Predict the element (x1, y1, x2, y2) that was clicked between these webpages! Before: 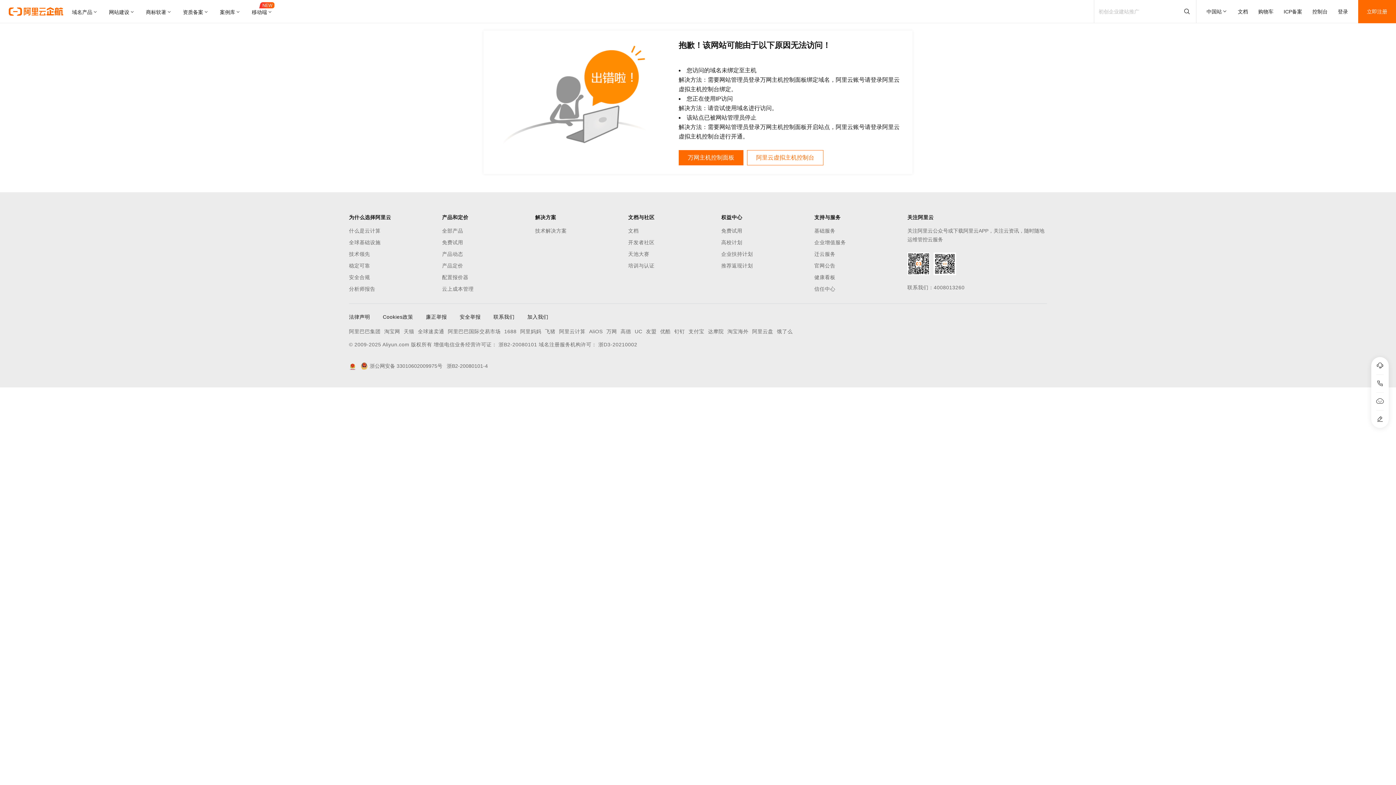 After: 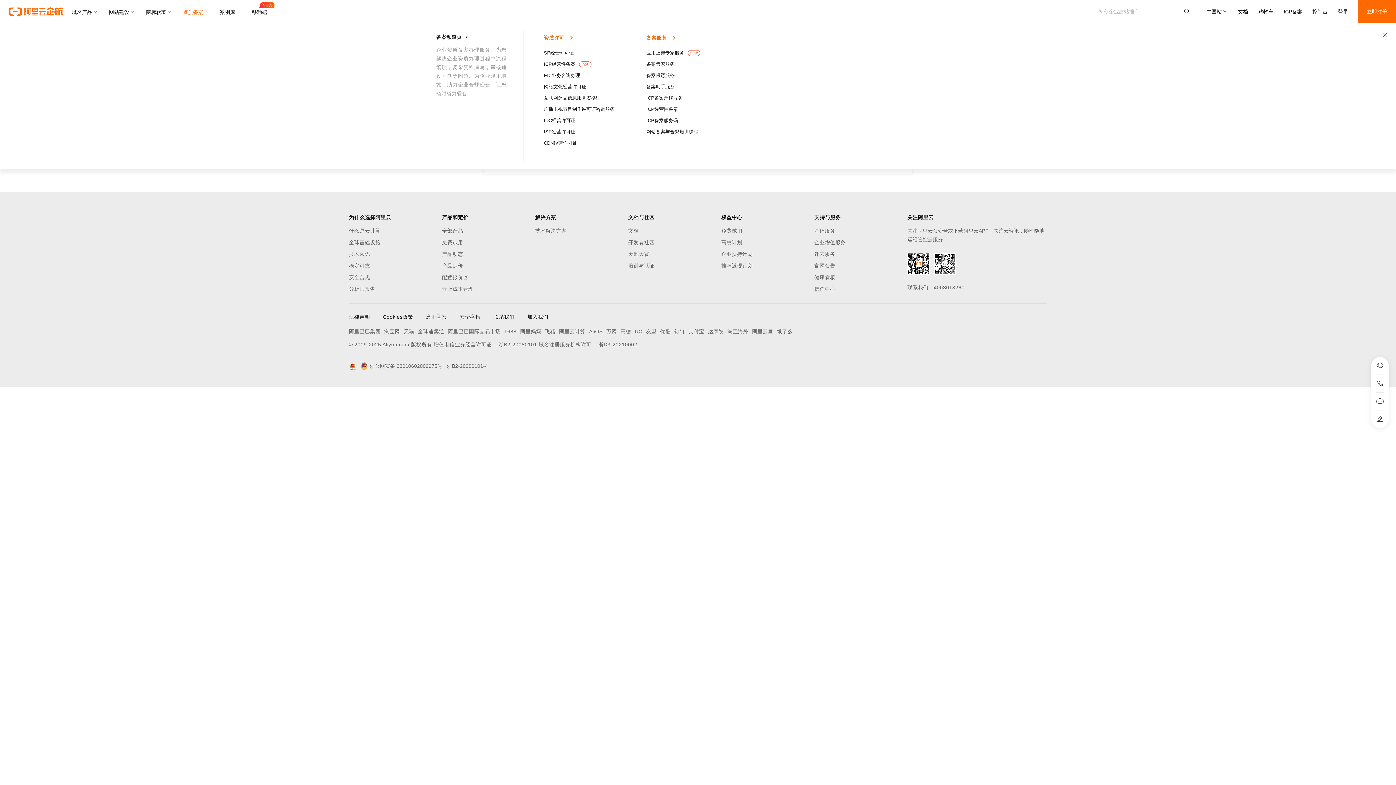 Action: label: 资质备案 bbox: (177, 0, 214, 23)